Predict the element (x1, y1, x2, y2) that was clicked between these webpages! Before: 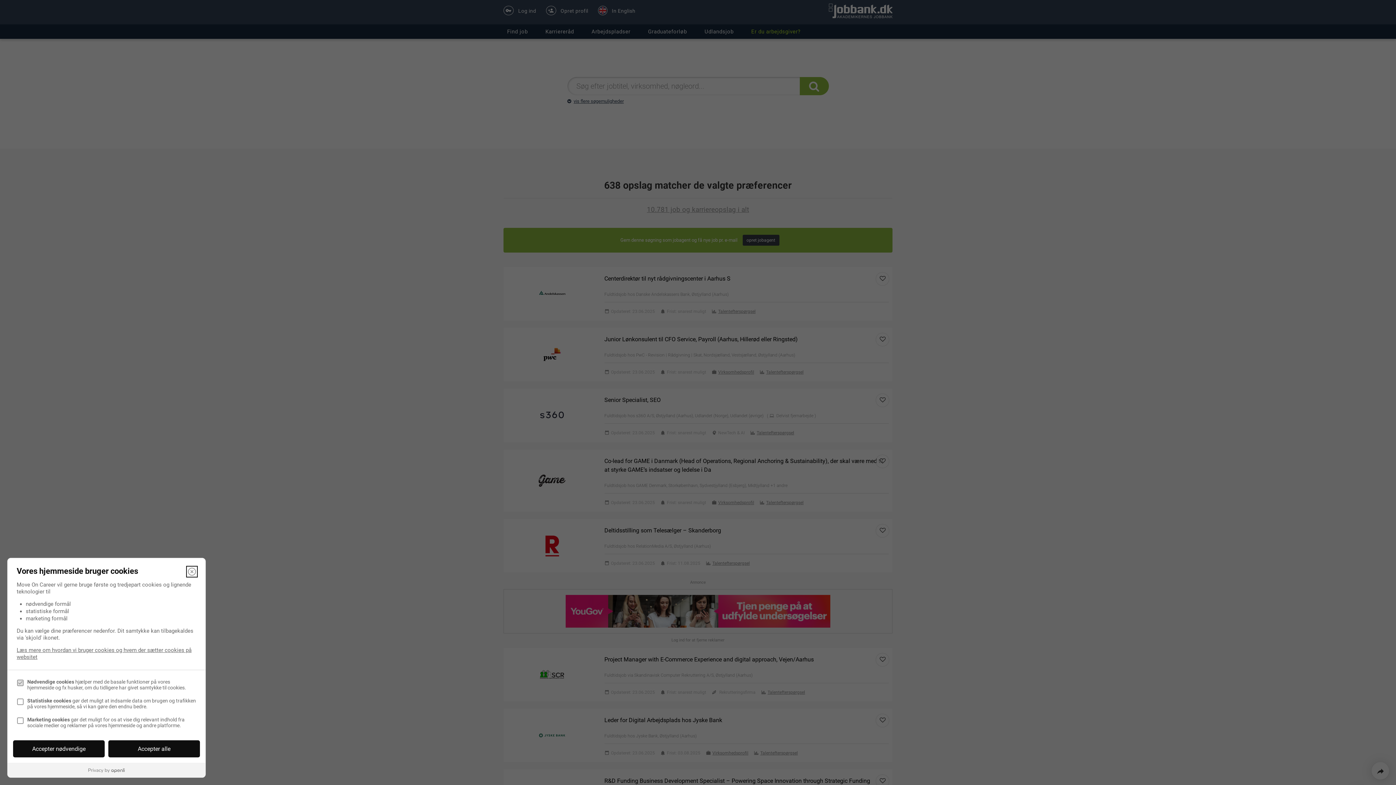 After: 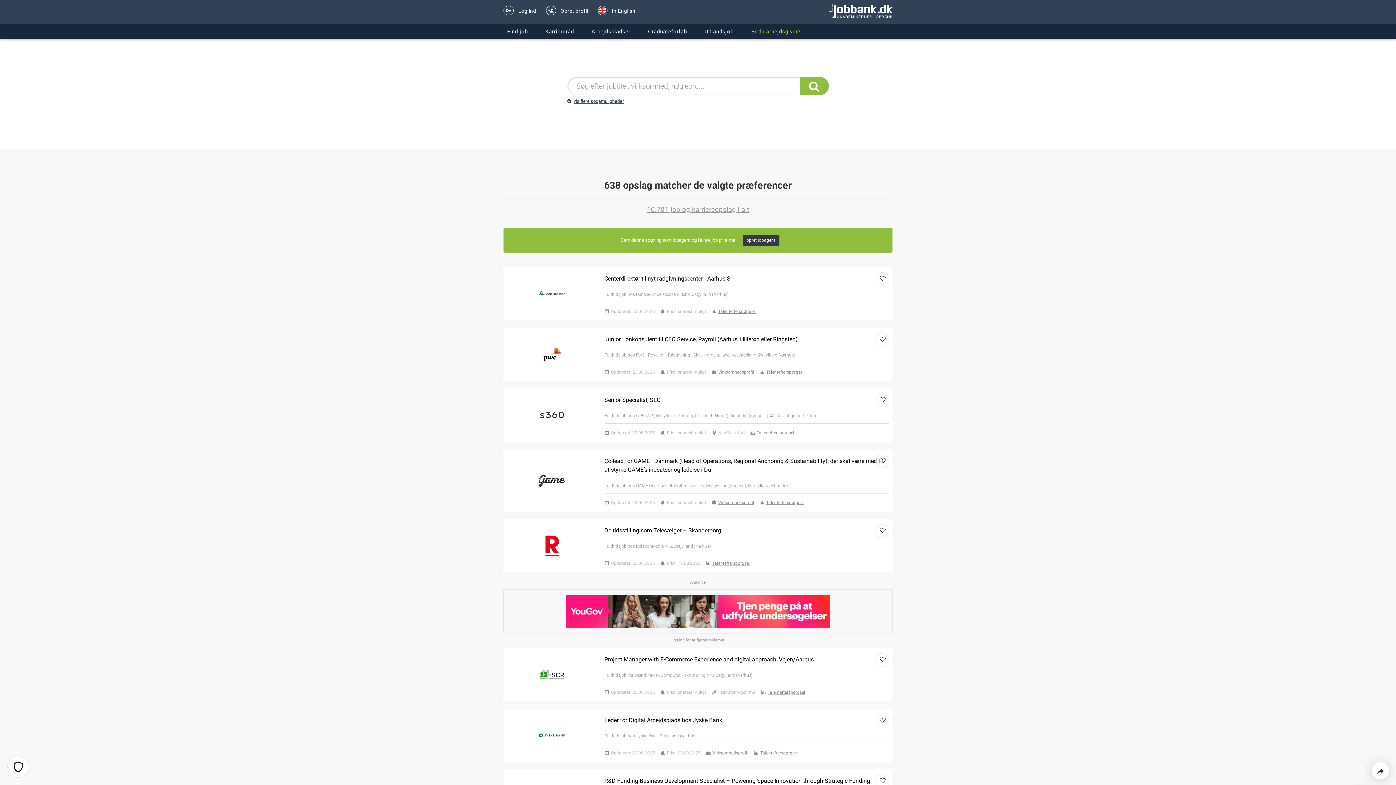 Action: bbox: (13, 740, 104, 757) label: Accepter nødvendige